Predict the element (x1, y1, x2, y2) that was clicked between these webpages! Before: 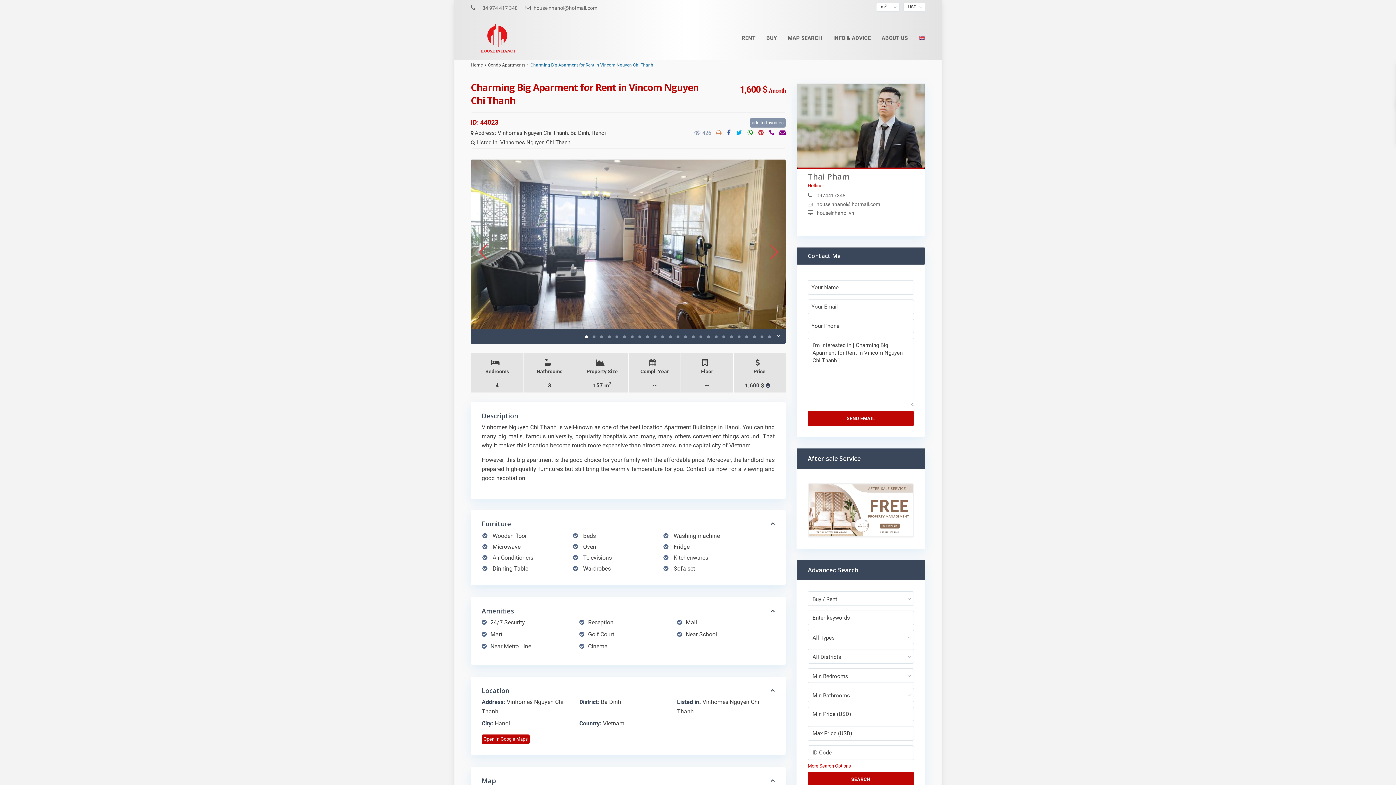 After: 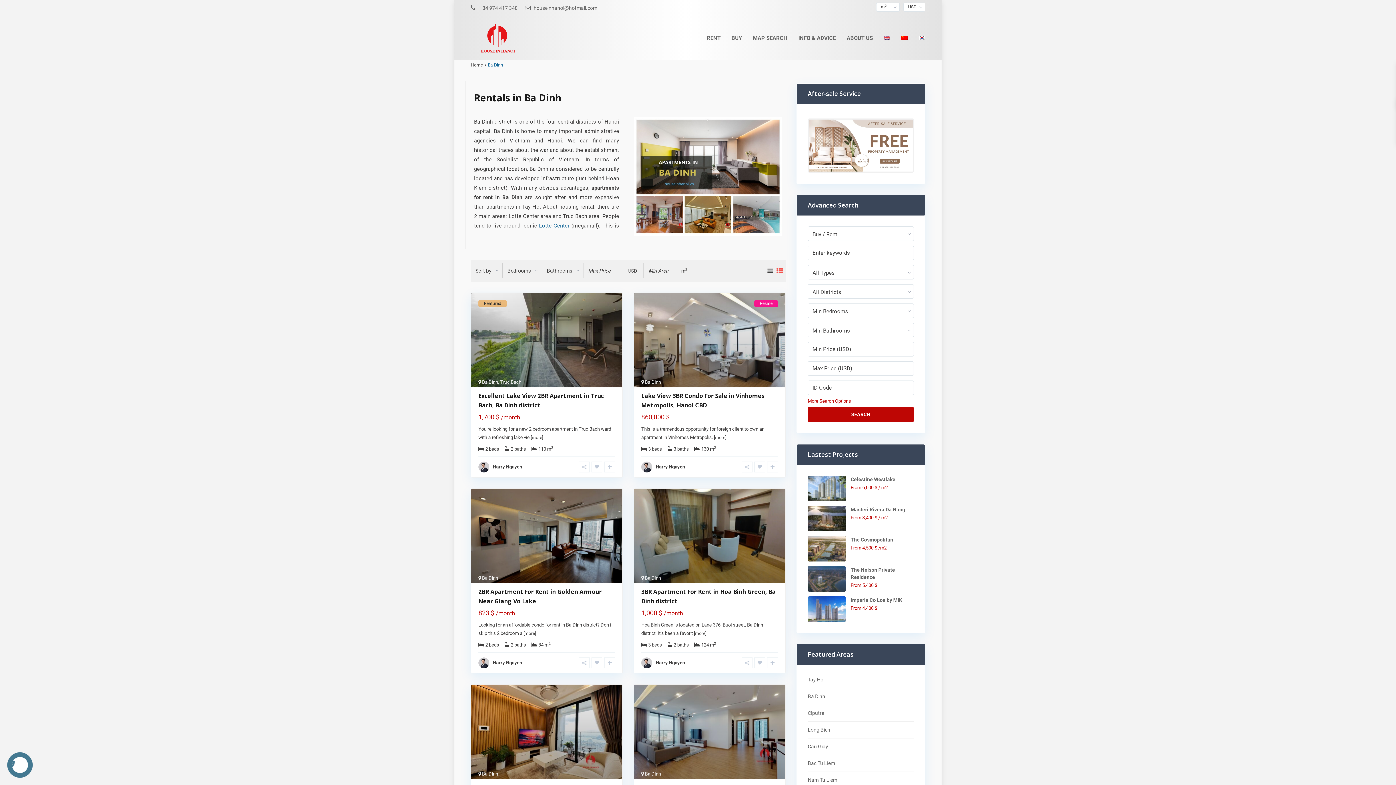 Action: bbox: (570, 129, 589, 136) label: Ba Dinh